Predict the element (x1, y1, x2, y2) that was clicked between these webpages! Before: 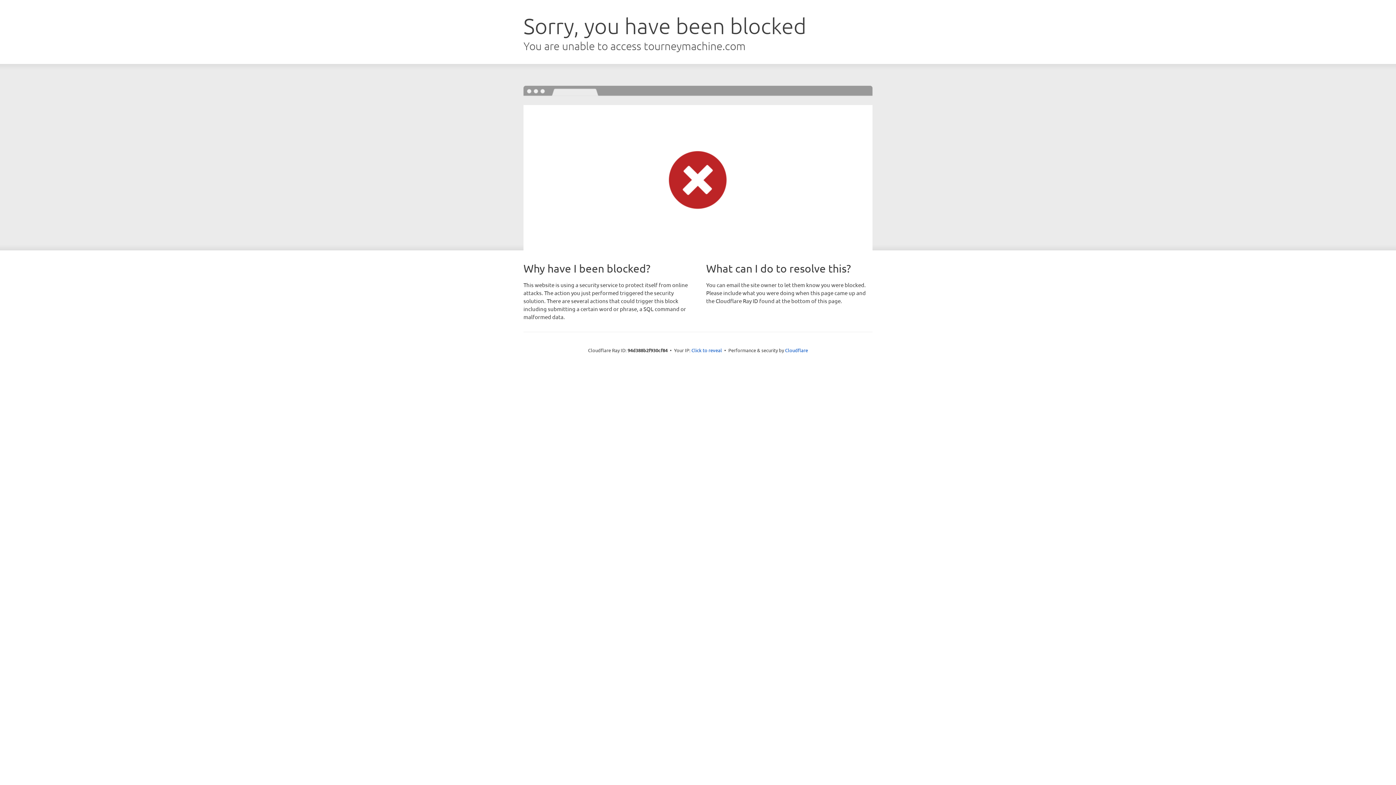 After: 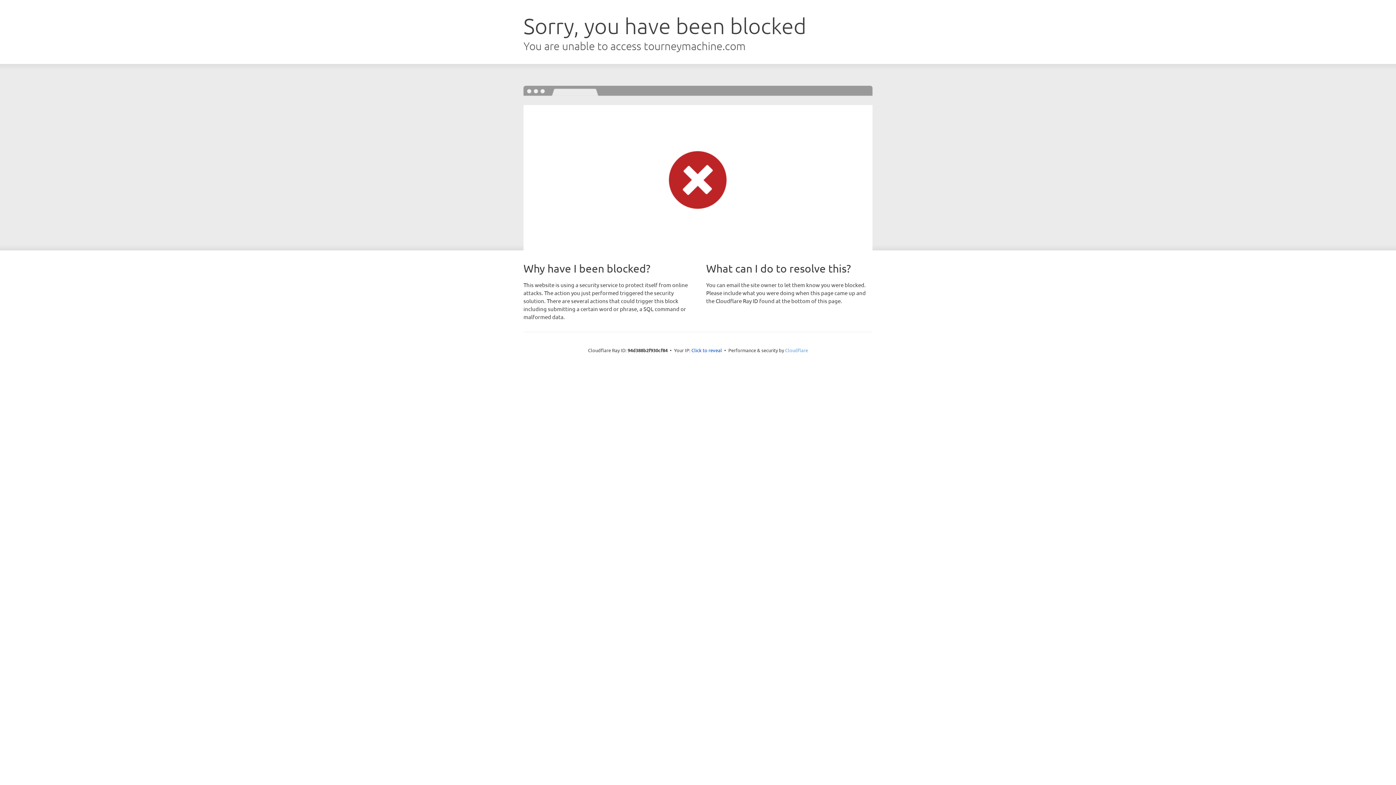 Action: bbox: (785, 347, 808, 353) label: Cloudflare